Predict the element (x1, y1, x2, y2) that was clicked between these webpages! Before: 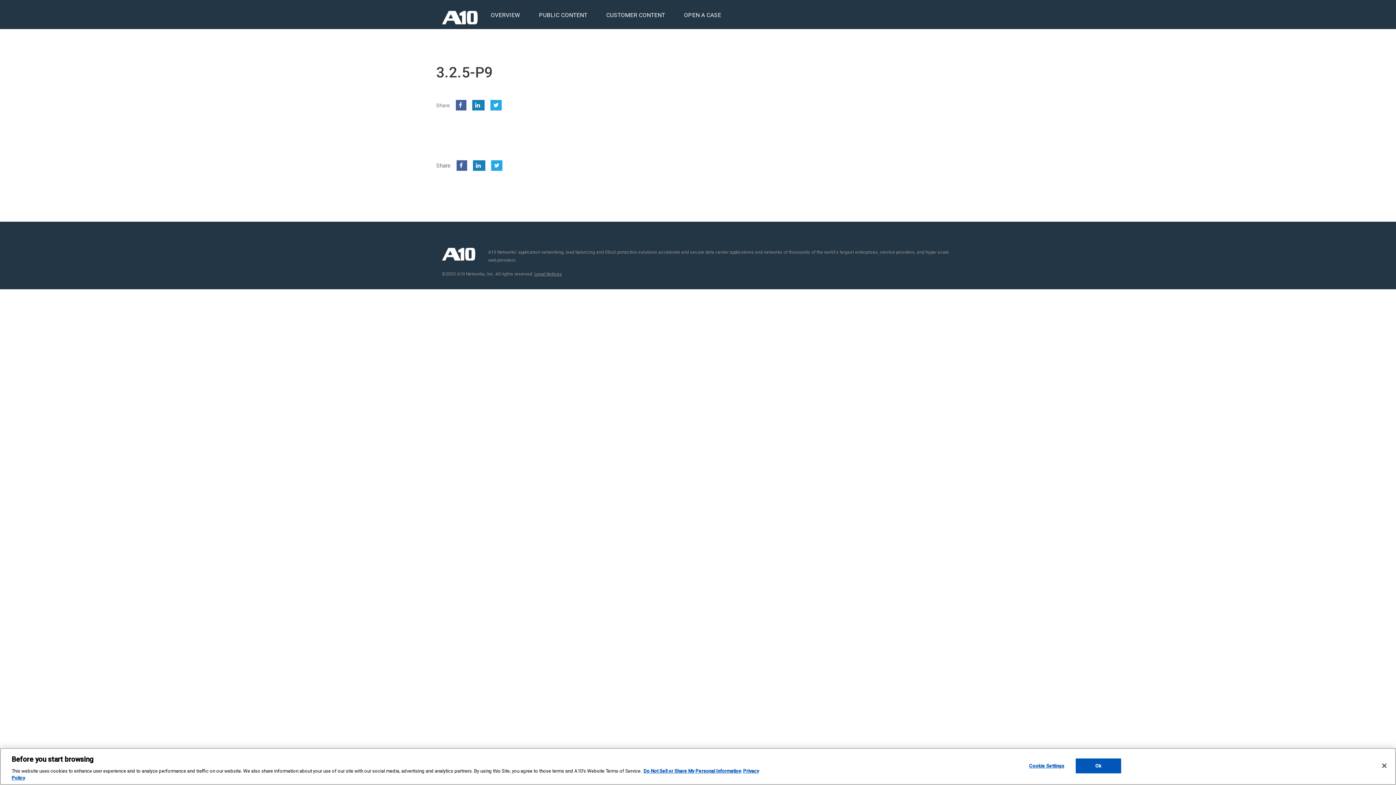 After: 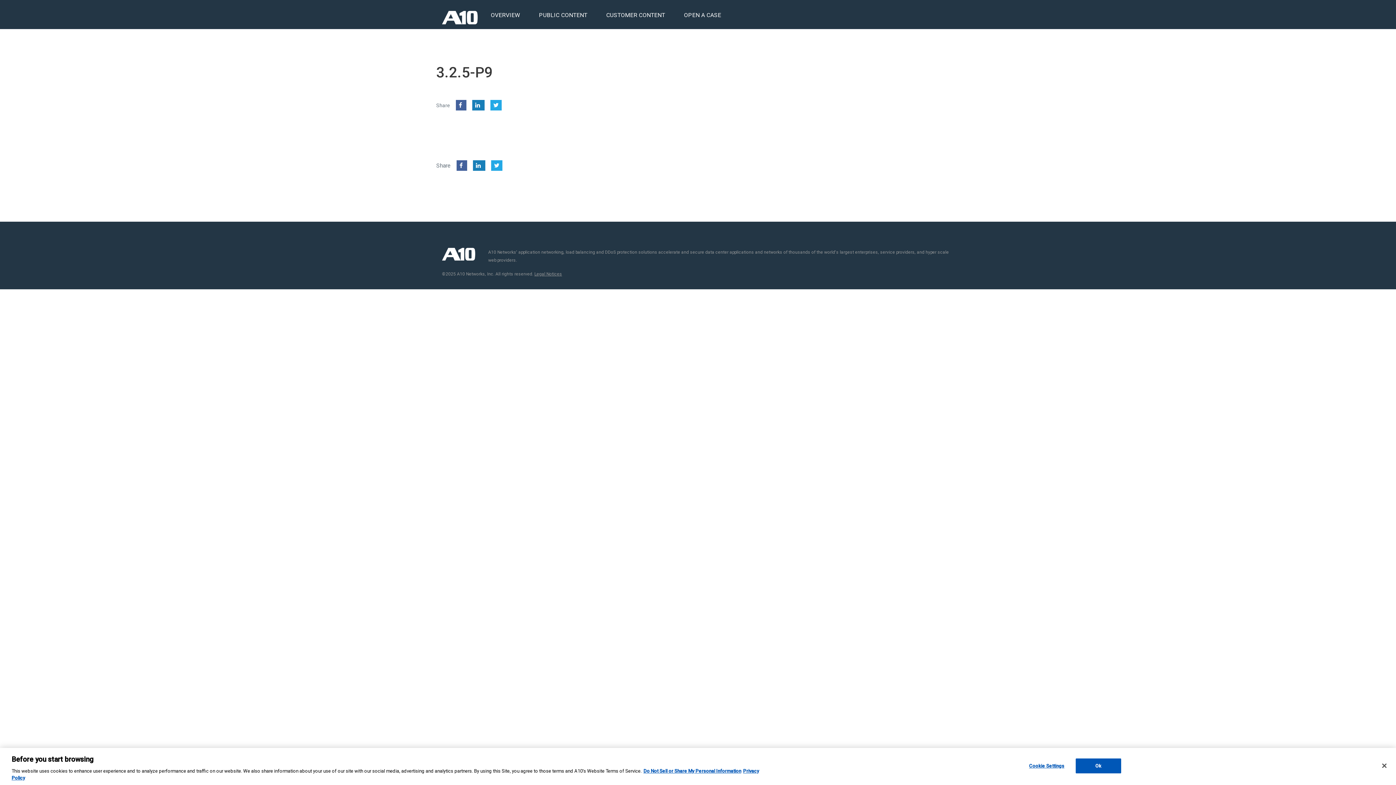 Action: label:   bbox: (456, 160, 467, 170)